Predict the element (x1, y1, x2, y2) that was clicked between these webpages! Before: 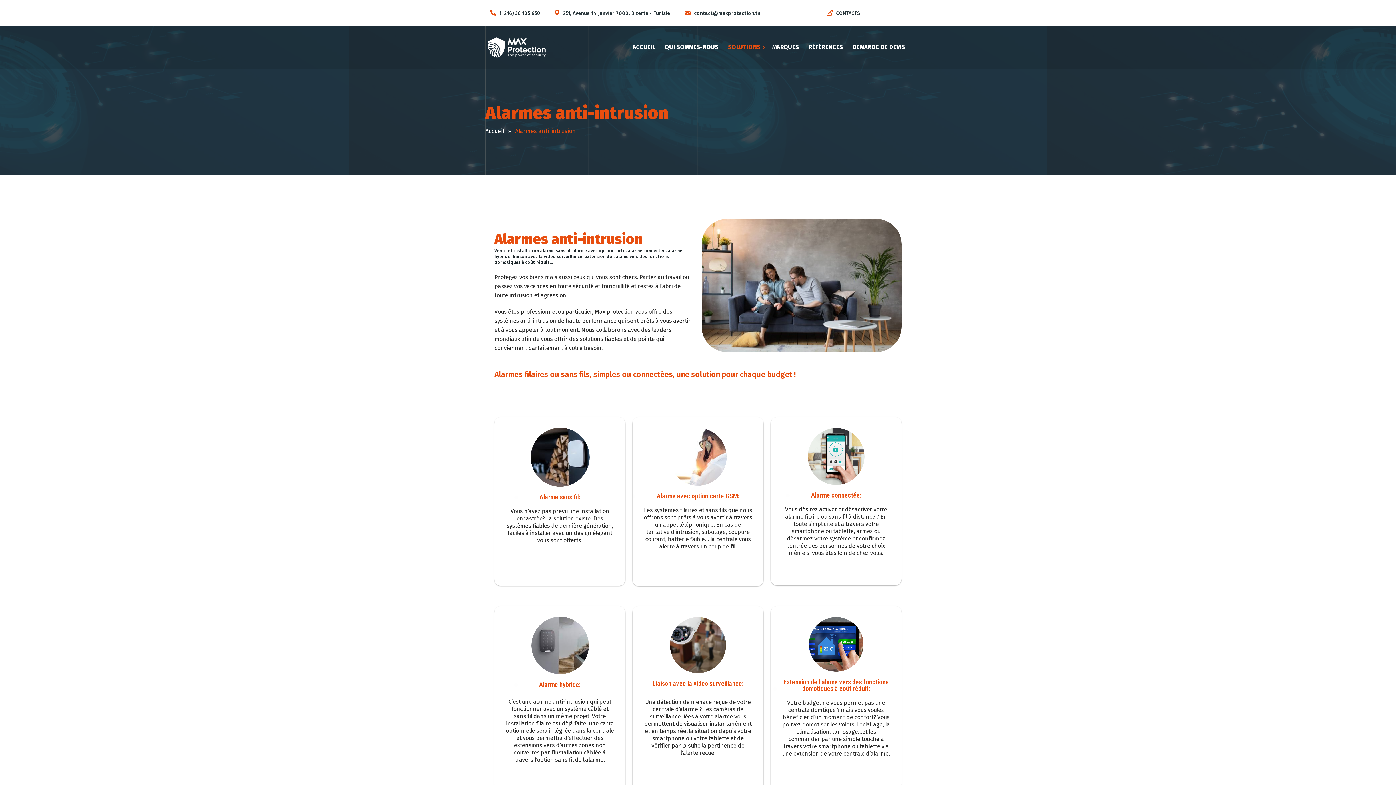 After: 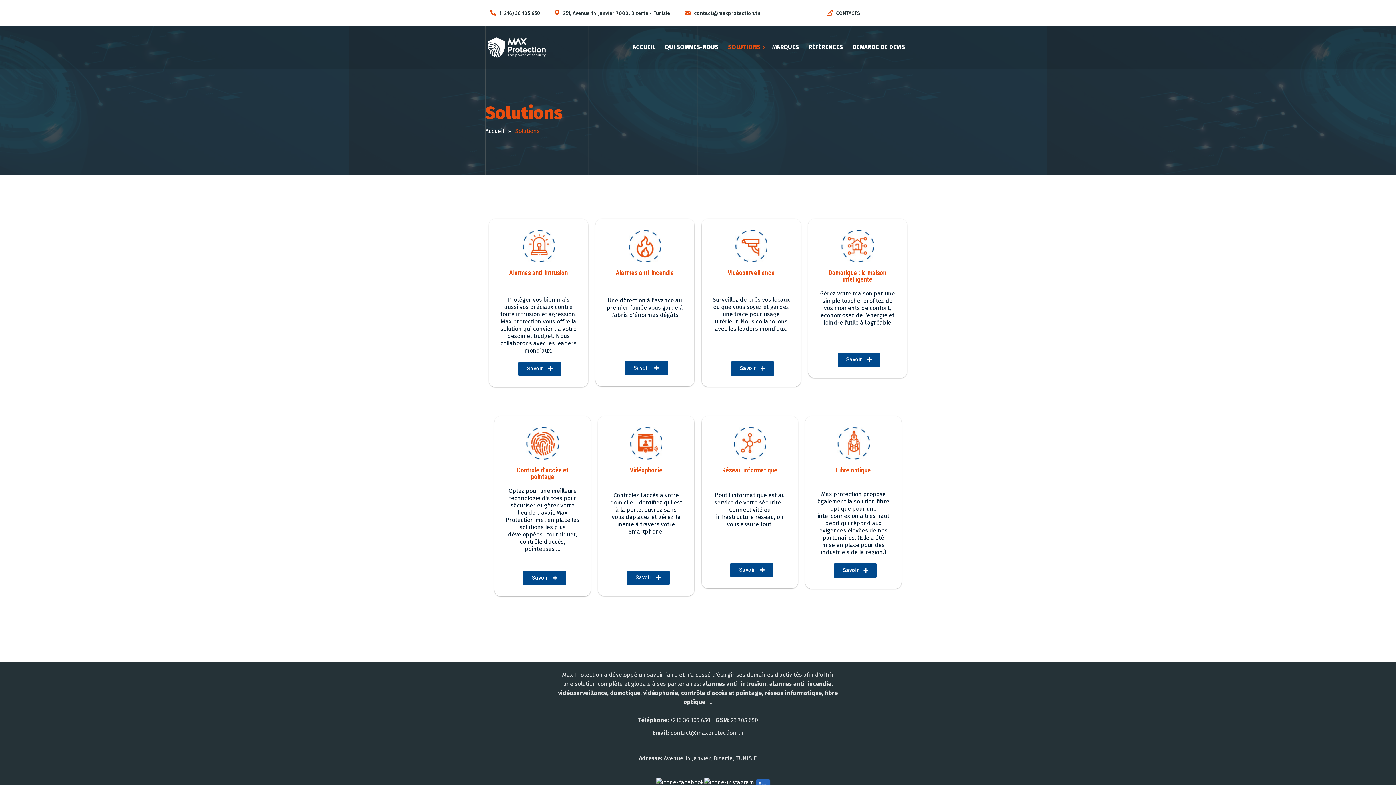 Action: bbox: (723, 42, 765, 56) label: SOLUTIONS